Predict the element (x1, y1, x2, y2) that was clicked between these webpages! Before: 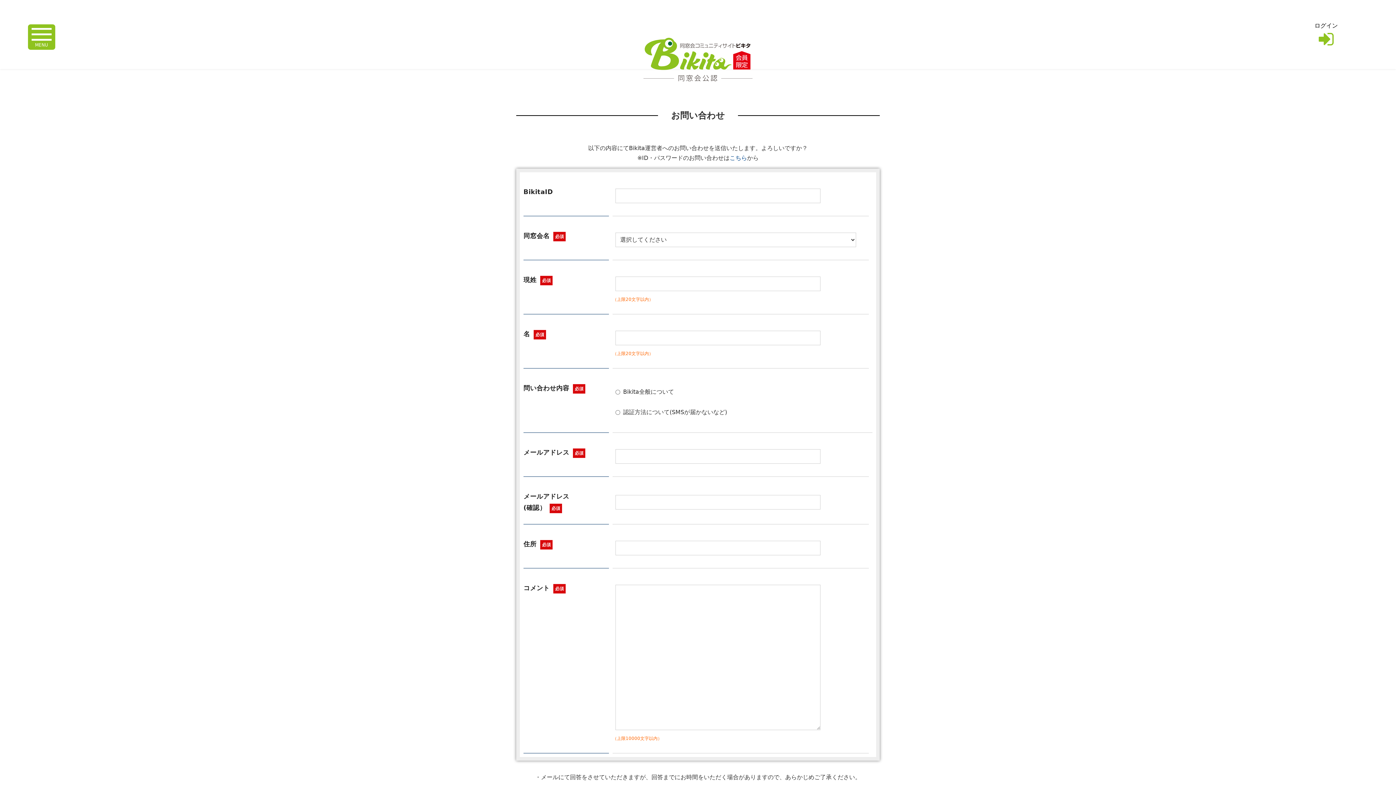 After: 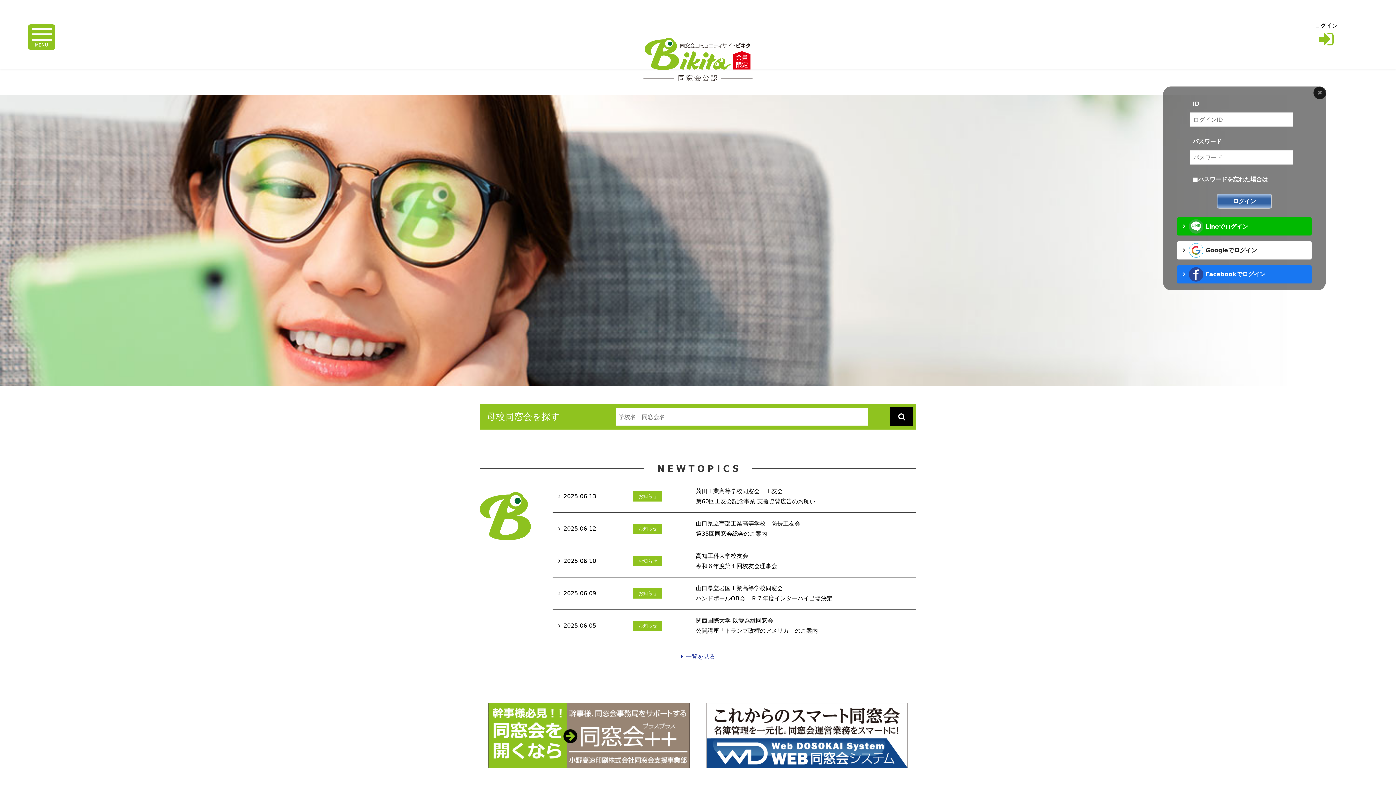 Action: bbox: (643, 38, 752, 45)